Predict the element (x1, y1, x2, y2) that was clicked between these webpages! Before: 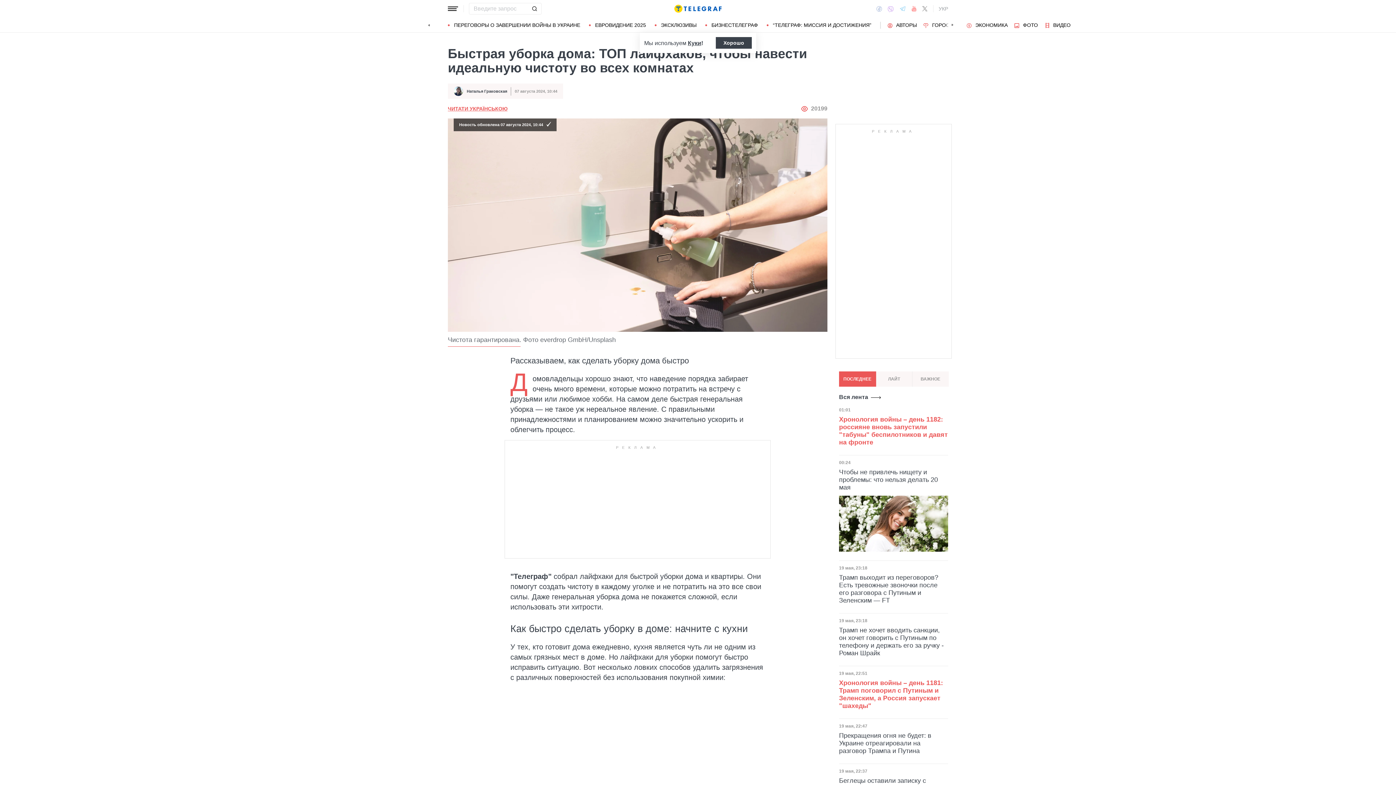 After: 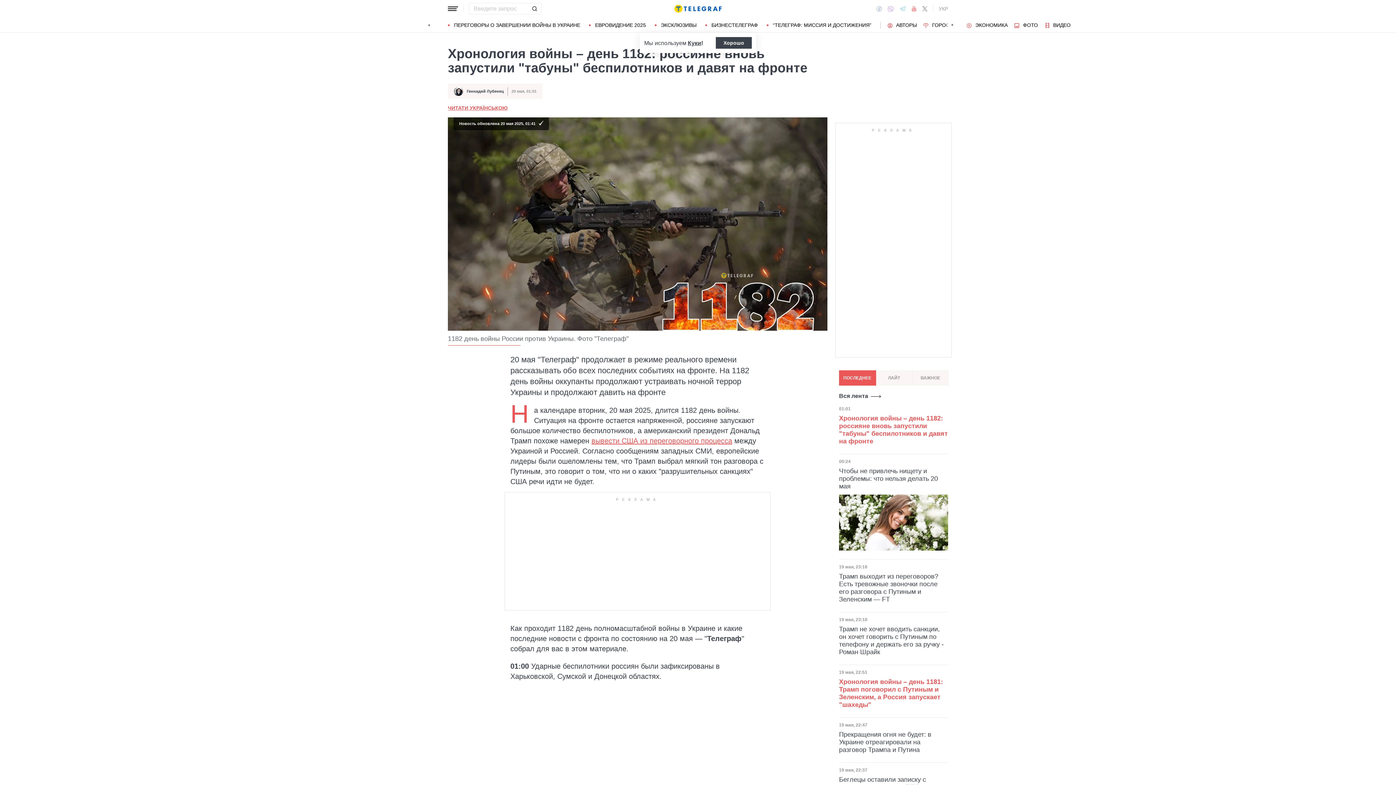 Action: label: Хронология войны – день 1182: россияне вновь запустили "табуны" беспилотников и давят на фронте bbox: (839, 416, 948, 446)